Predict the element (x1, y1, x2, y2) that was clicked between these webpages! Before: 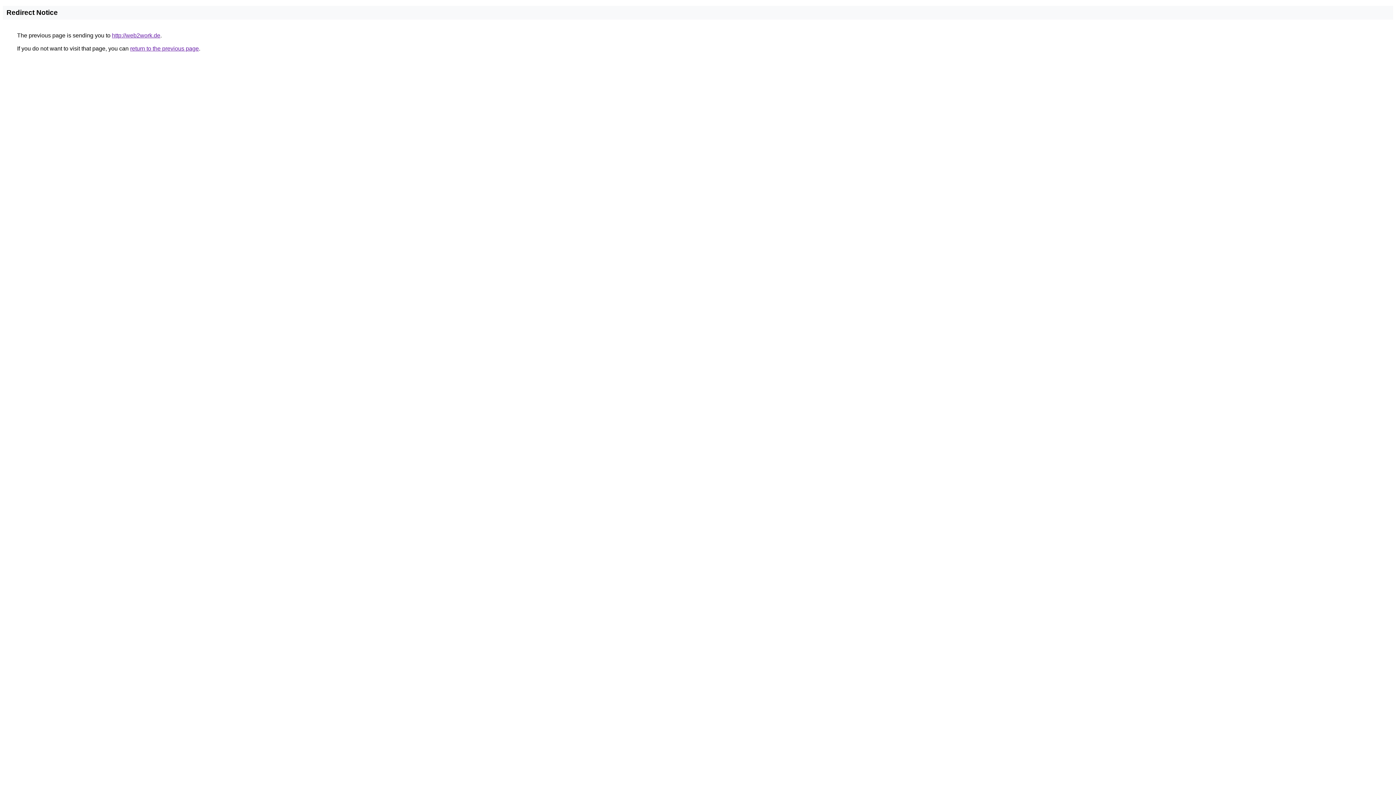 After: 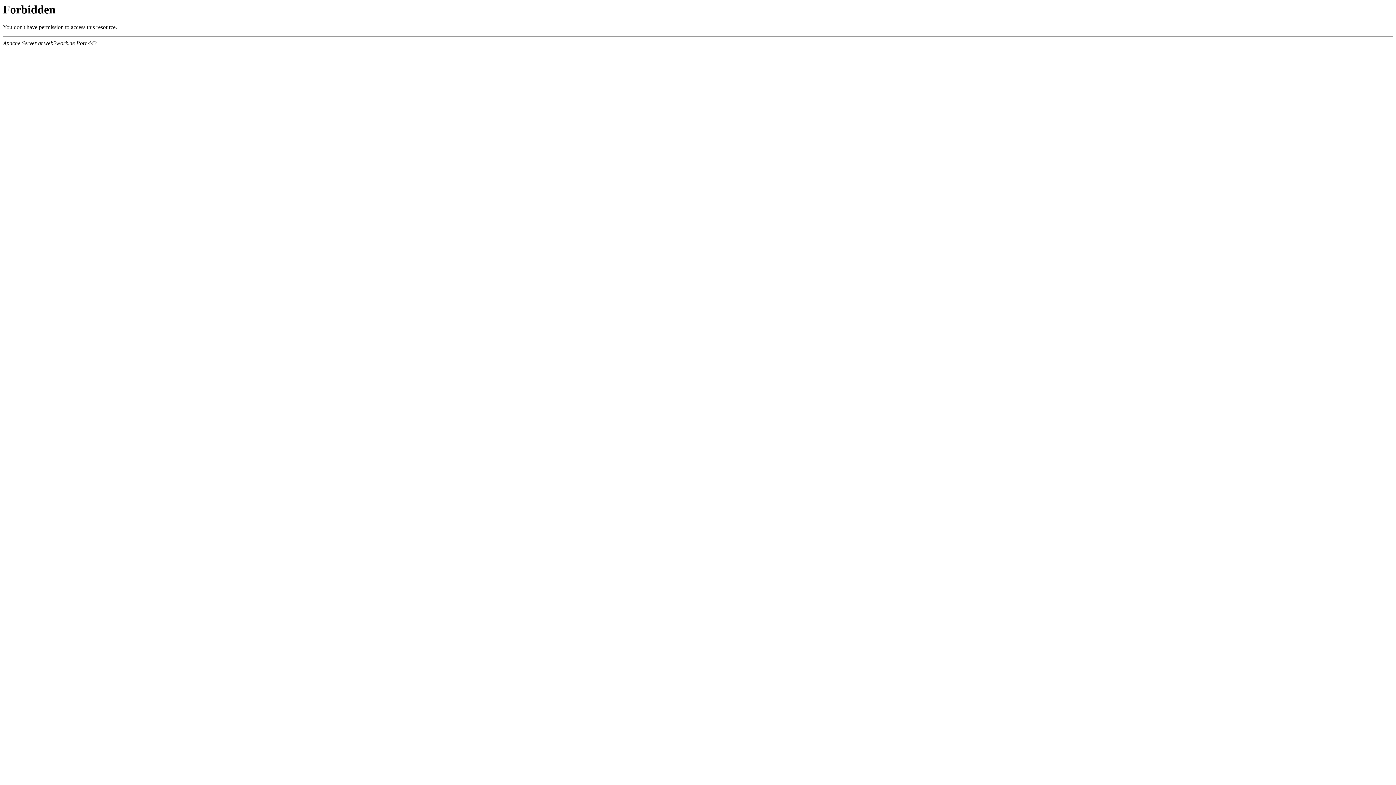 Action: label: http://web2work.de bbox: (112, 32, 160, 38)